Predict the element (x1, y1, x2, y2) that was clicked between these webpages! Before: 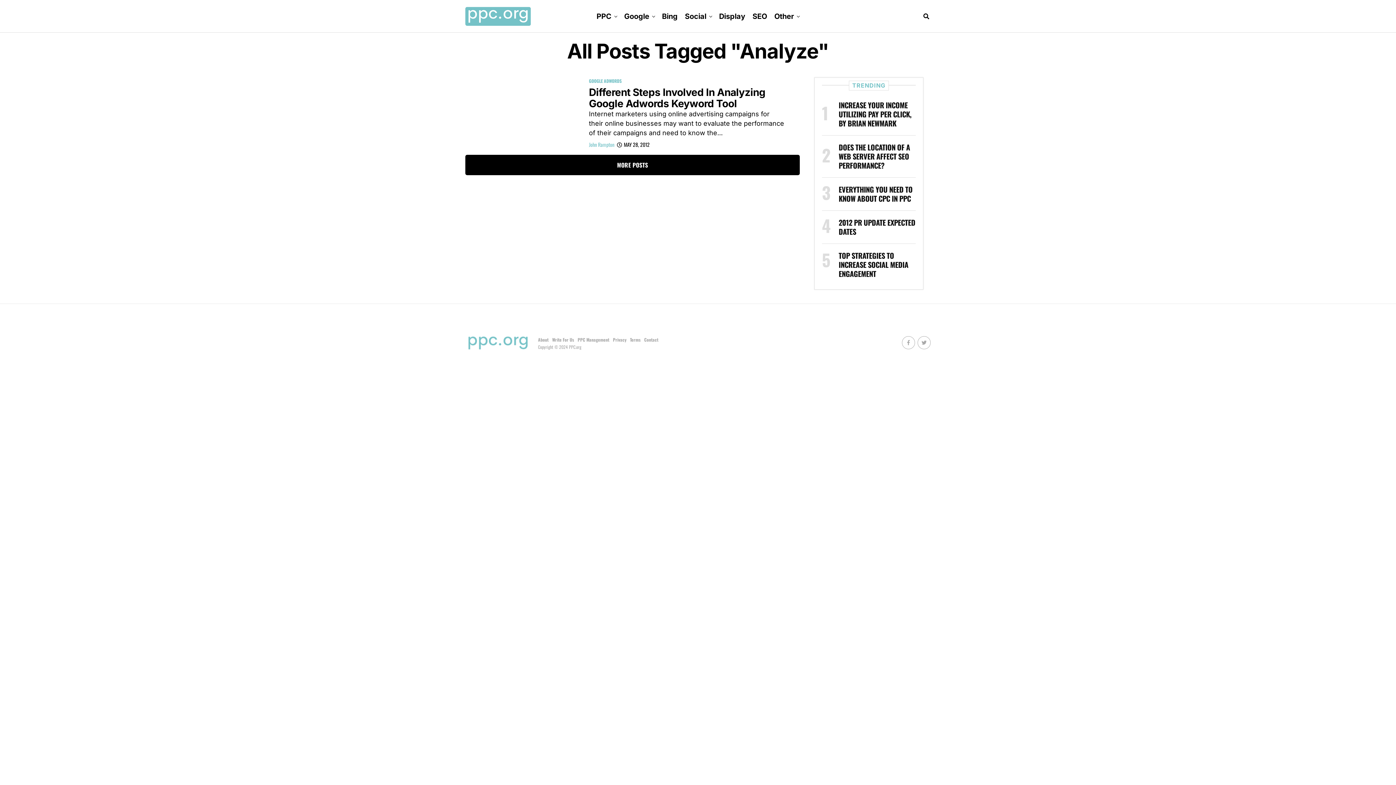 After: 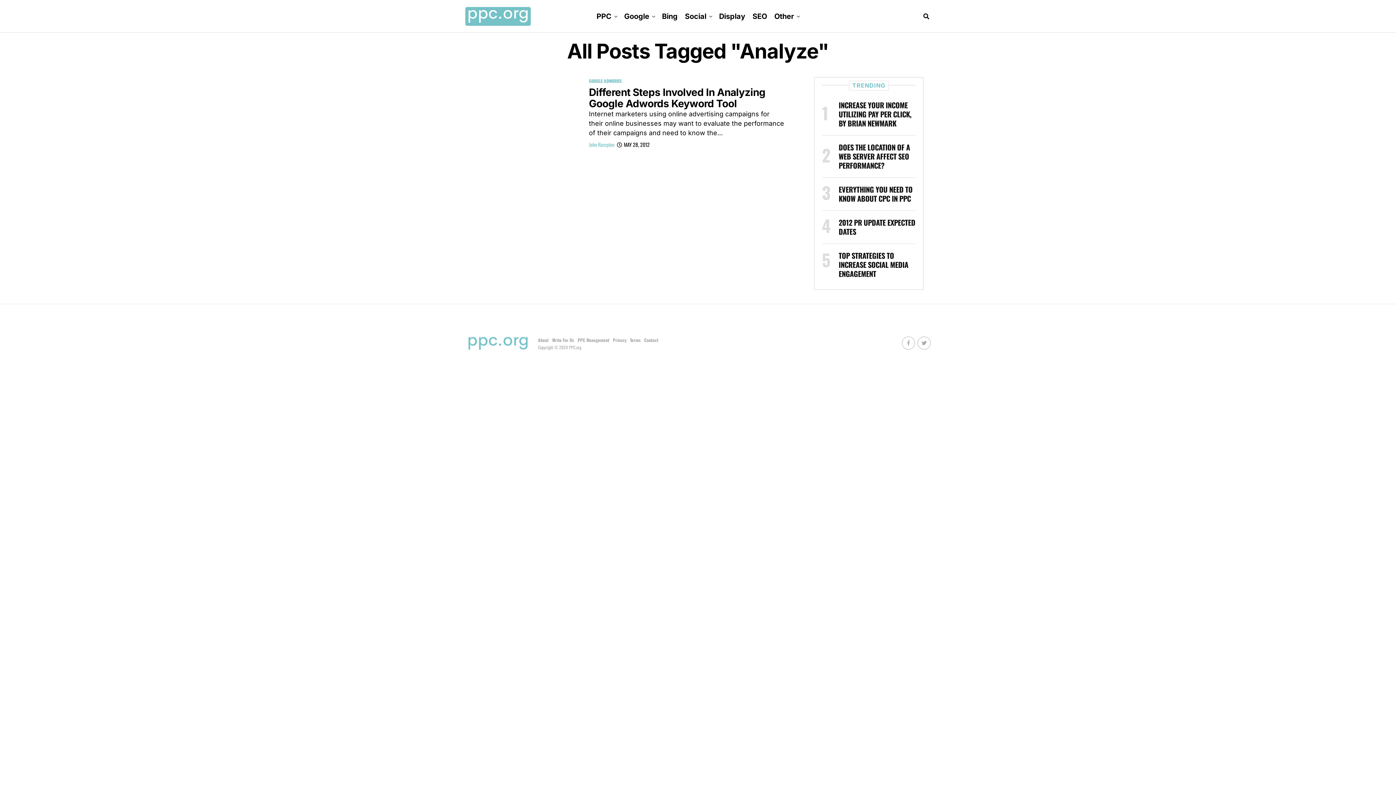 Action: bbox: (917, 336, 930, 349)